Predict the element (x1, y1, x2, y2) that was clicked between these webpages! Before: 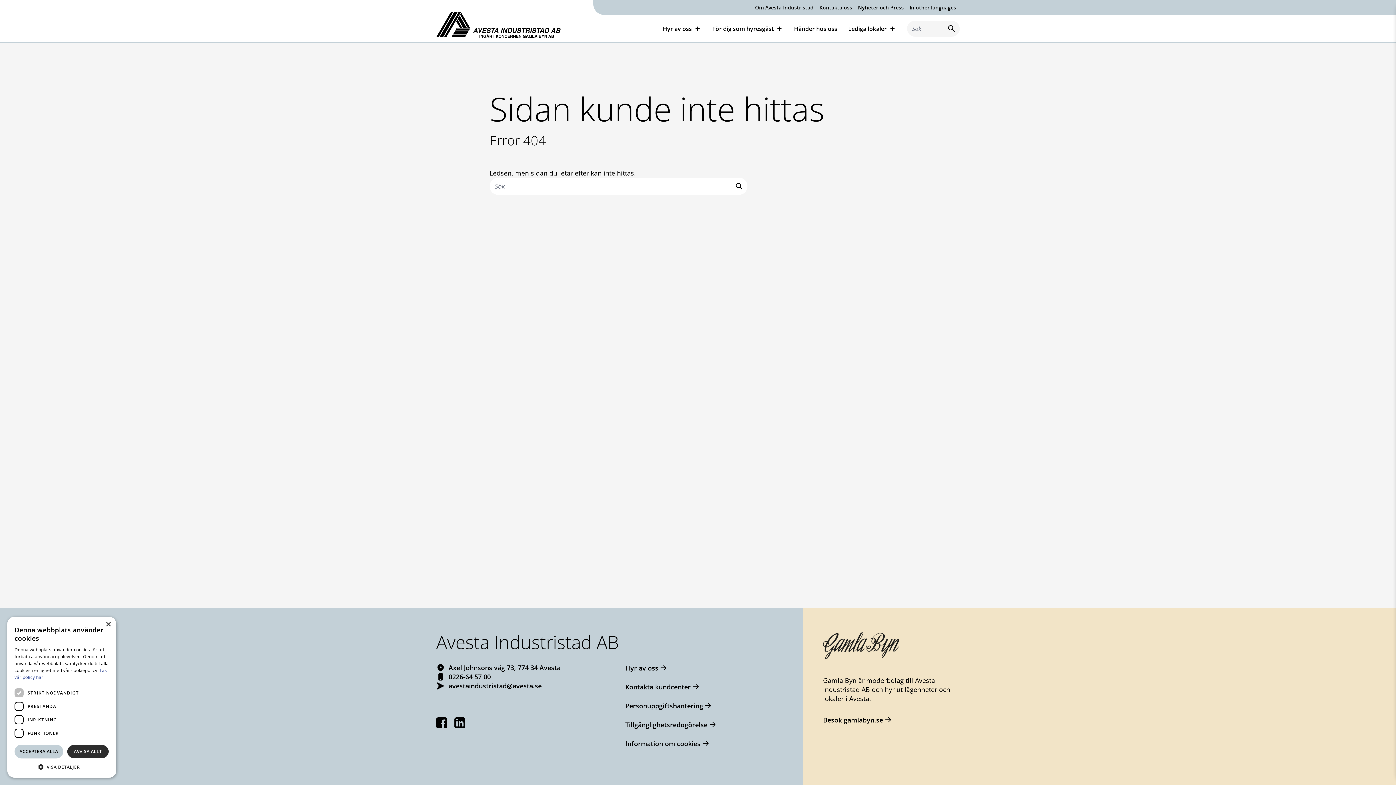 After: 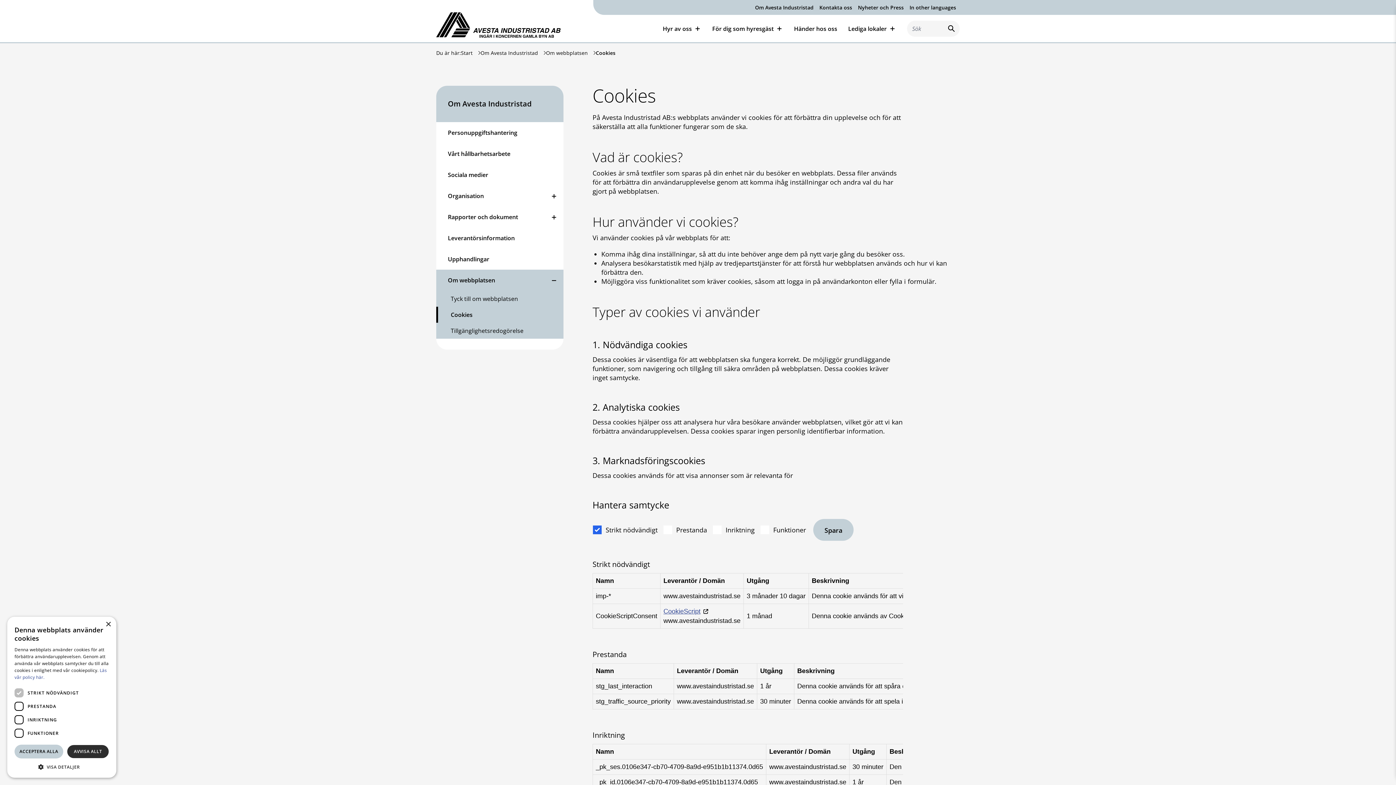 Action: label: Information om cookies bbox: (625, 739, 706, 749)